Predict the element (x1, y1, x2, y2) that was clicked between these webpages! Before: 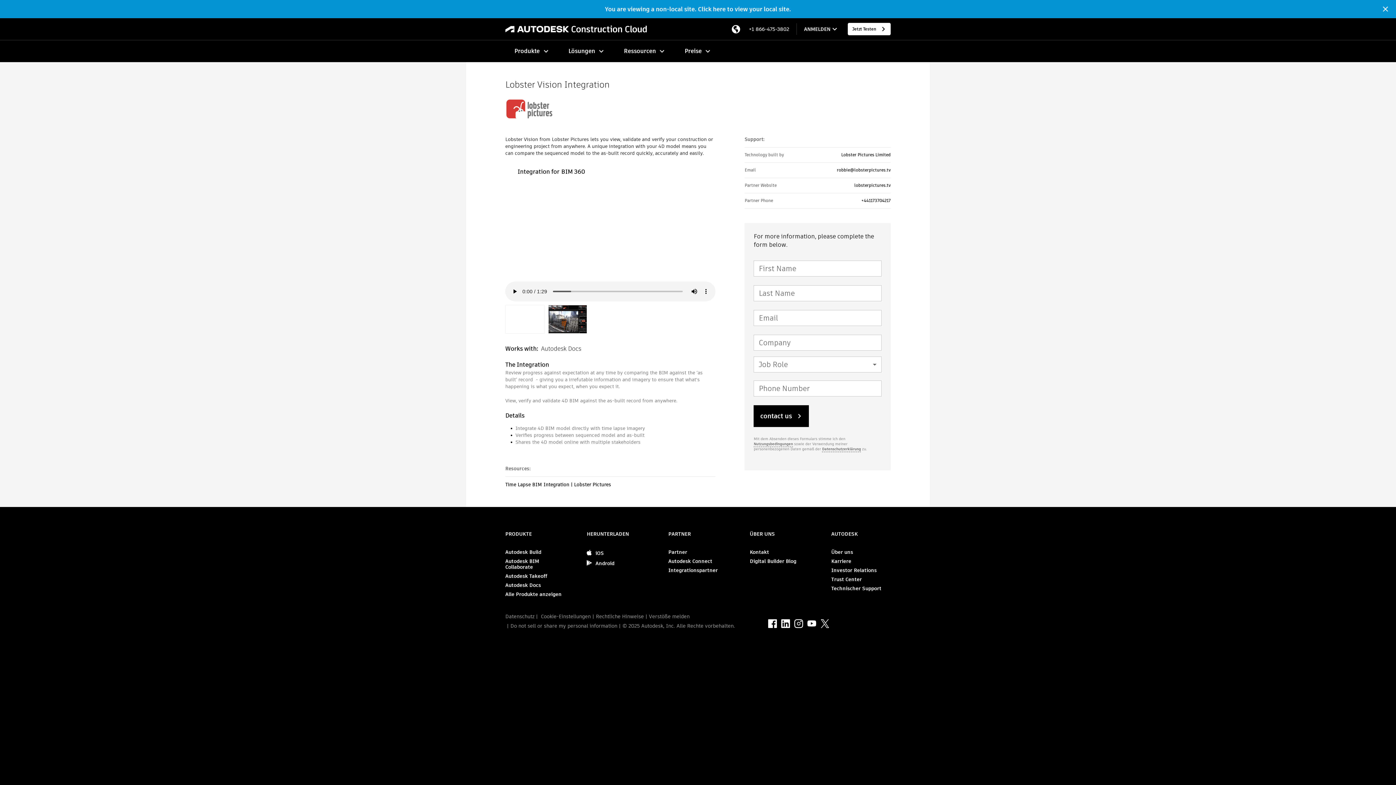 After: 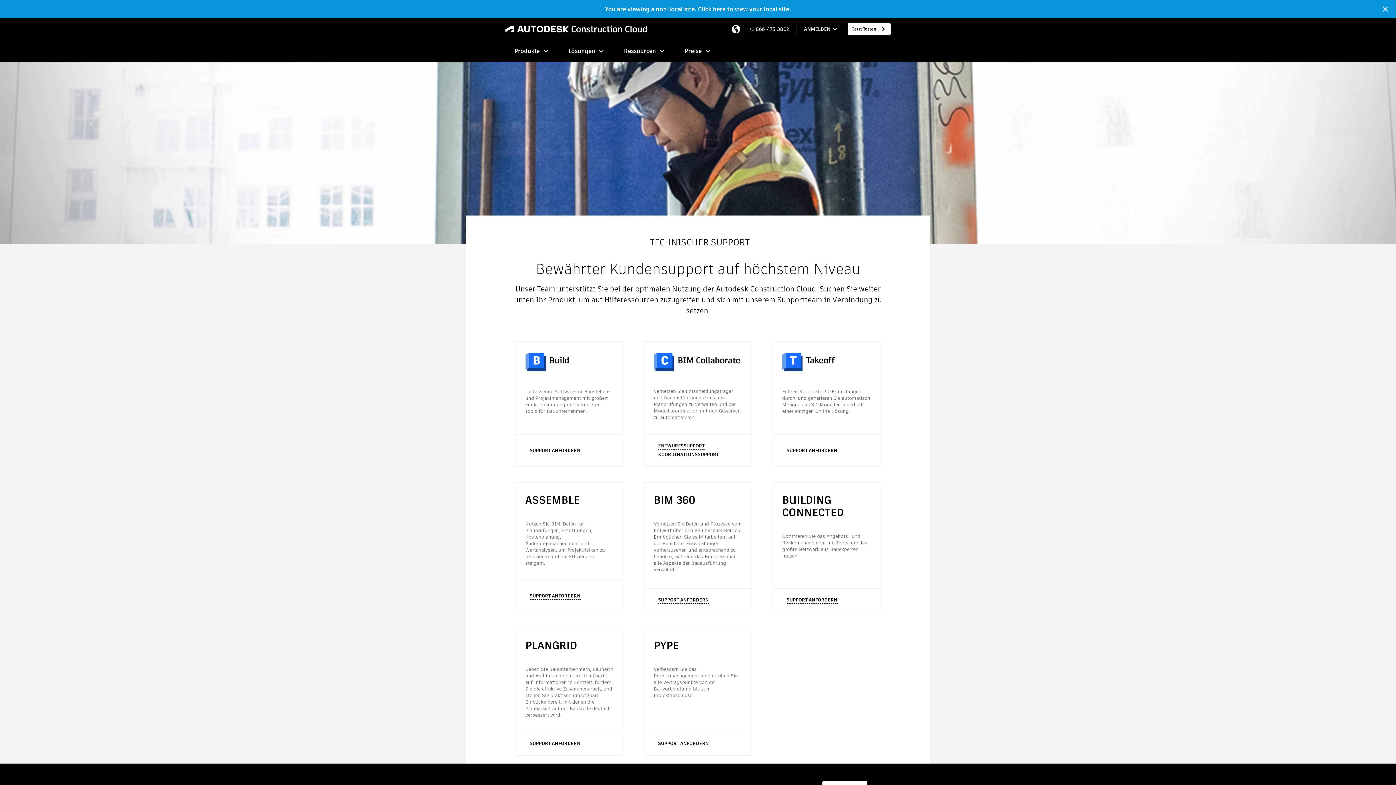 Action: bbox: (831, 585, 881, 591) label: Technischer Support